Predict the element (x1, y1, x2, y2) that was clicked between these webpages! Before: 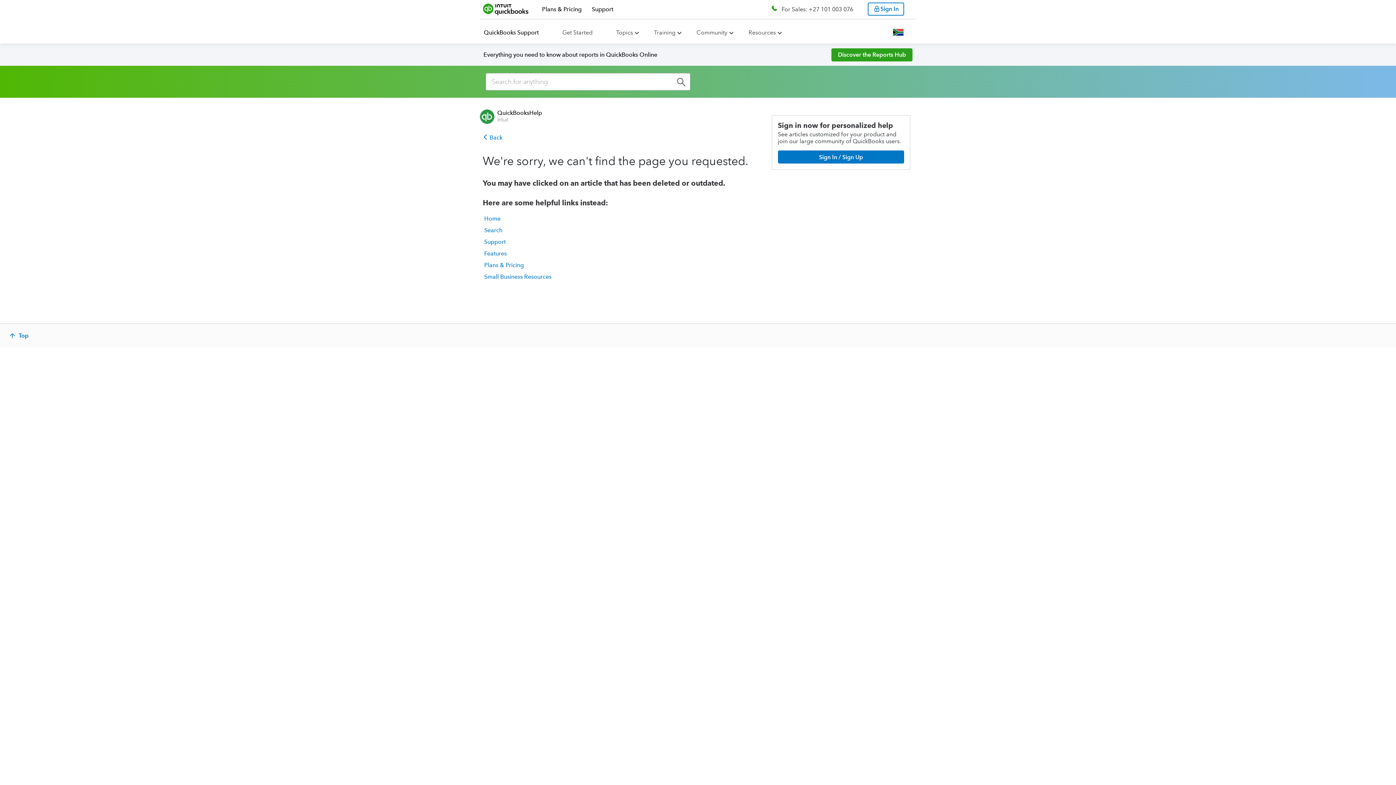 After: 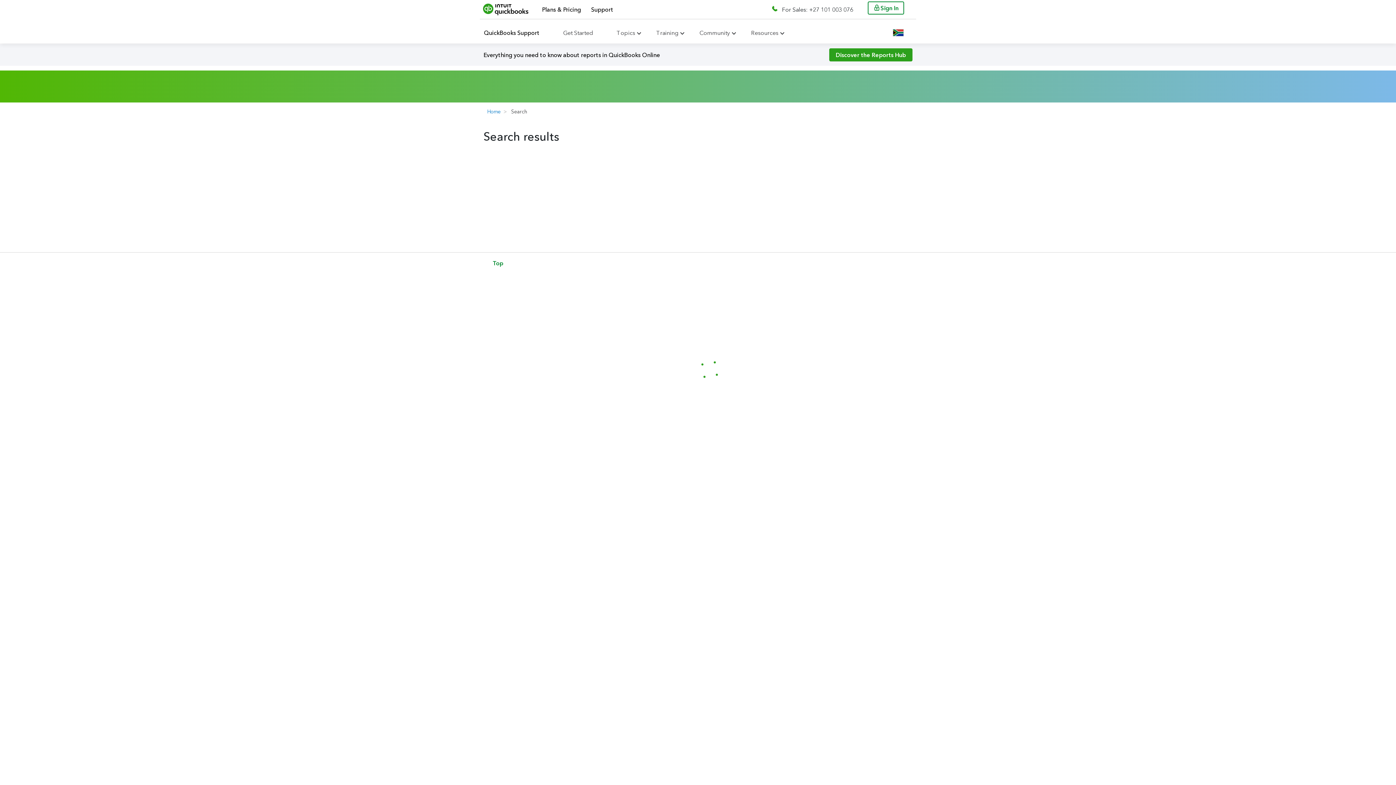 Action: bbox: (673, 74, 689, 91)